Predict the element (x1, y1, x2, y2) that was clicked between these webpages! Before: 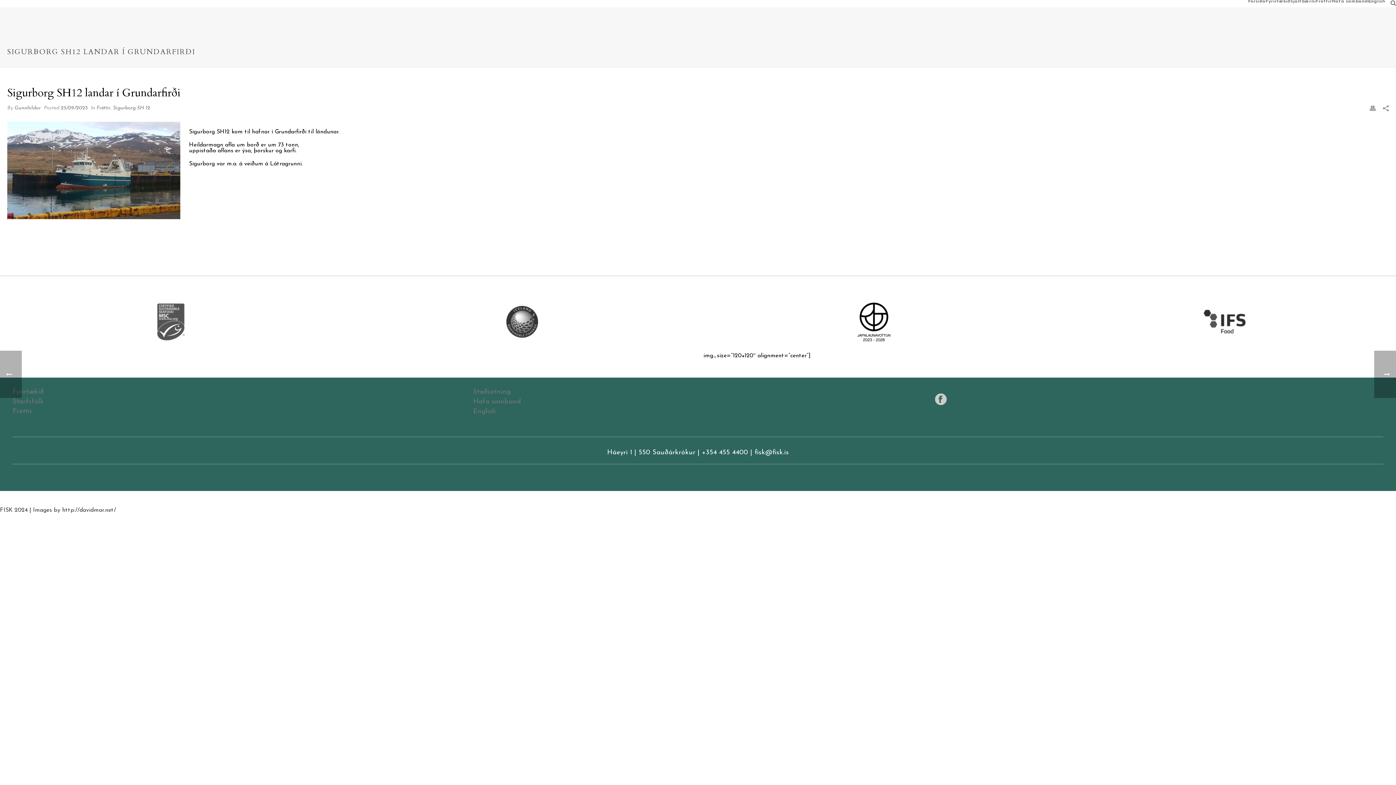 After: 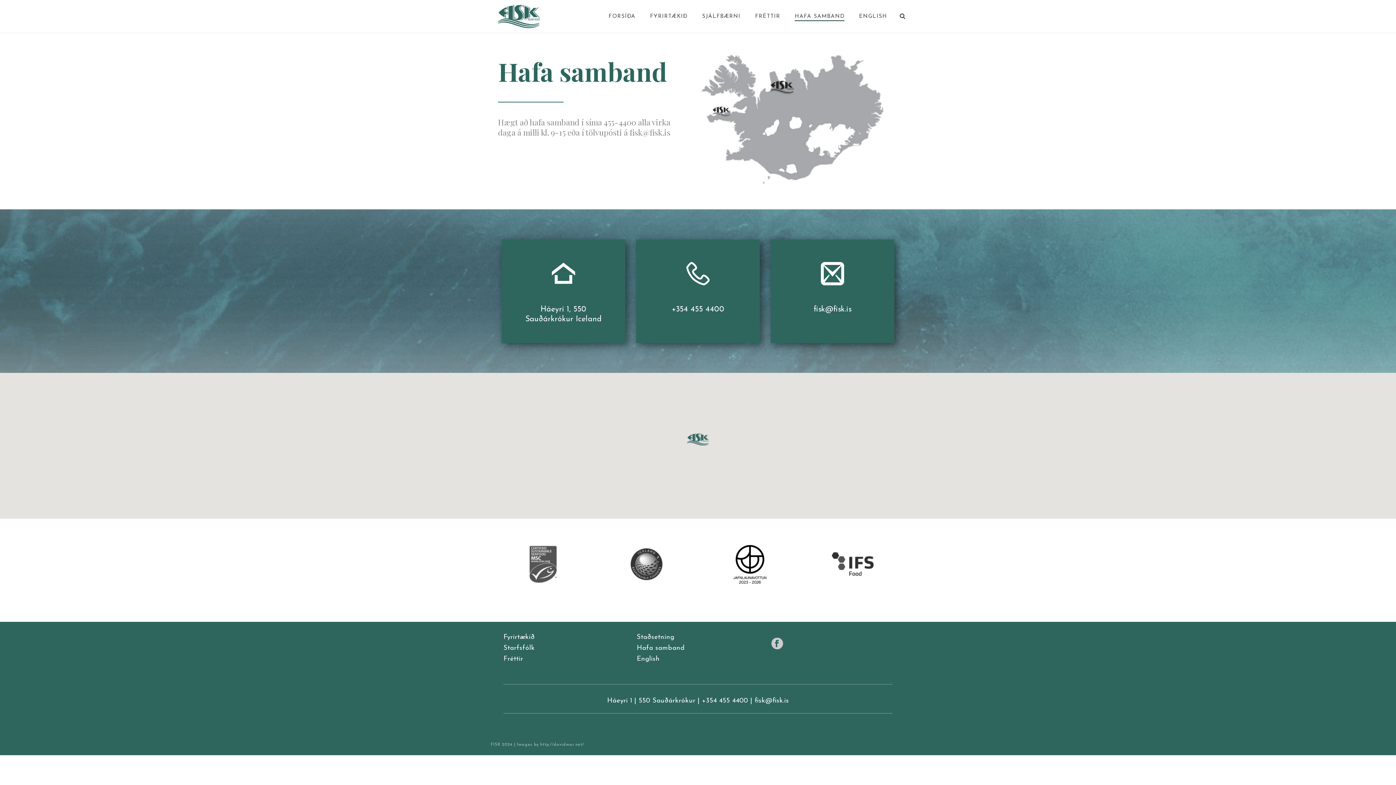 Action: bbox: (1332, 0, 1368, 2) label: Hafa samband